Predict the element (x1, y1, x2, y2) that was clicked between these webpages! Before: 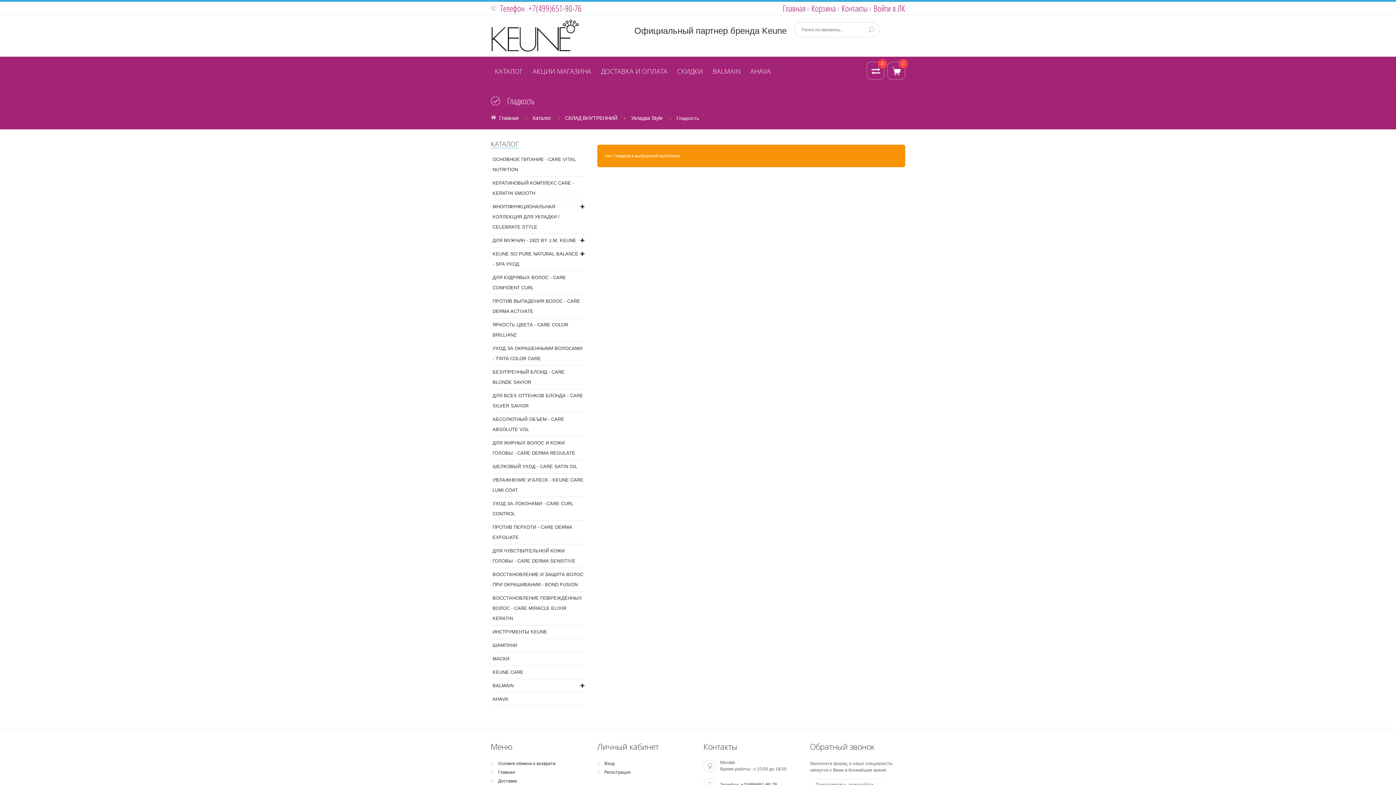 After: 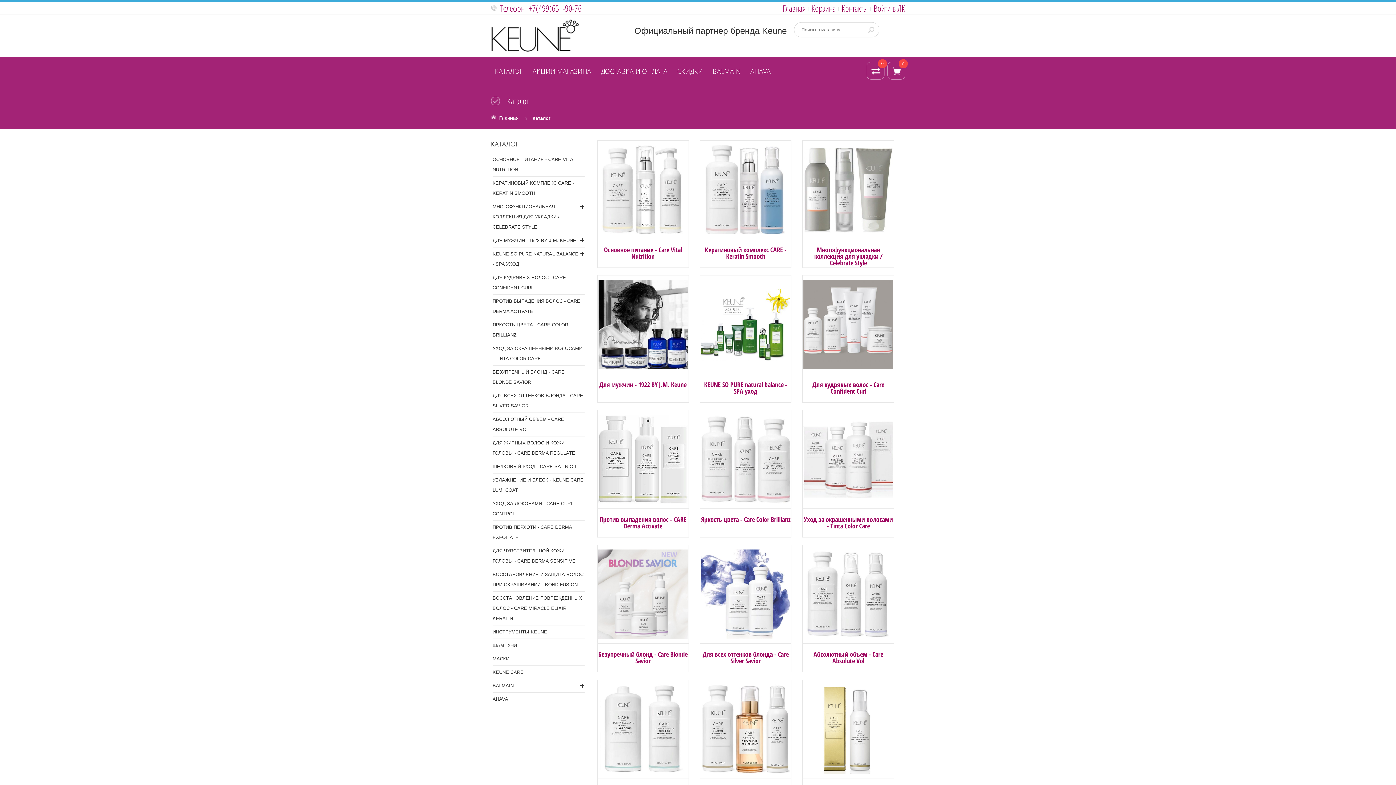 Action: bbox: (490, 64, 526, 78) label: КАТАЛОГ